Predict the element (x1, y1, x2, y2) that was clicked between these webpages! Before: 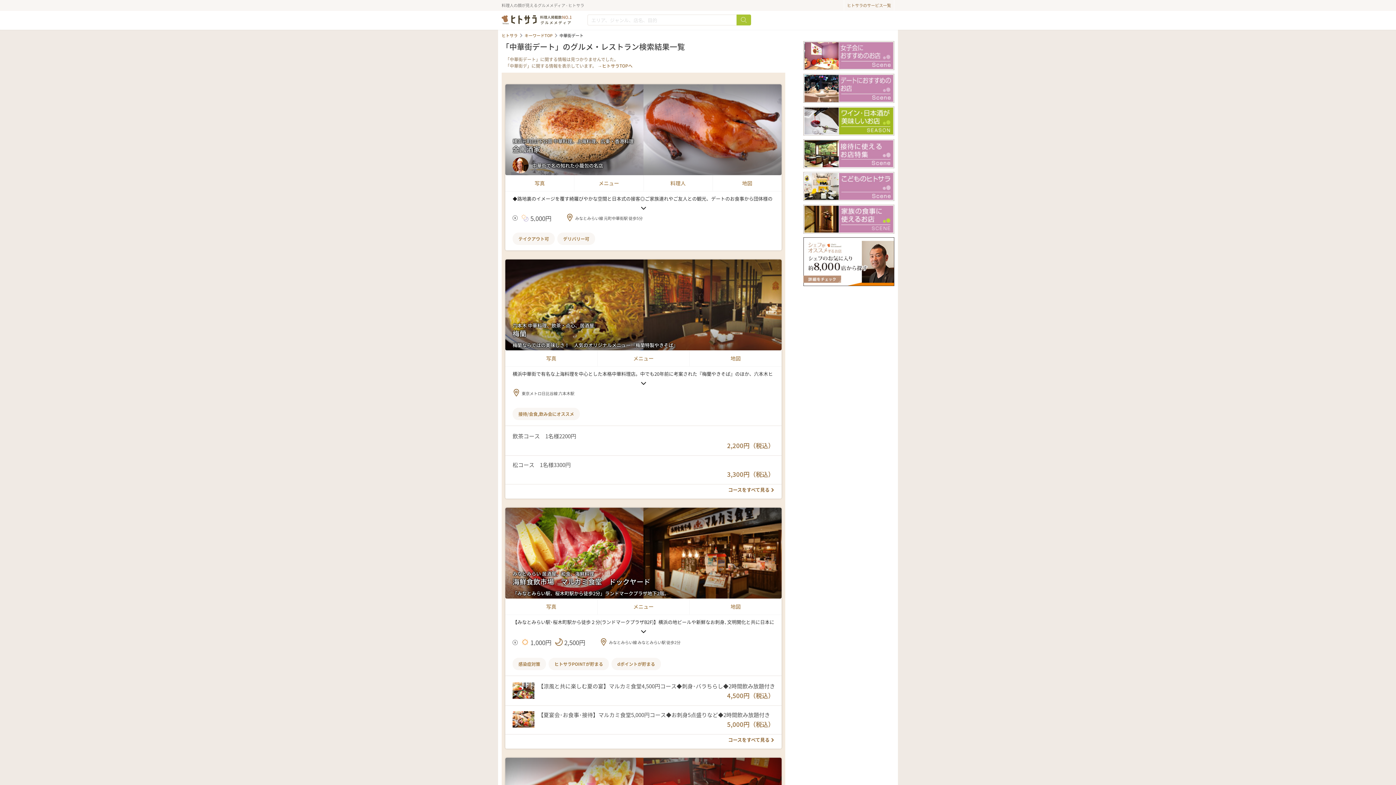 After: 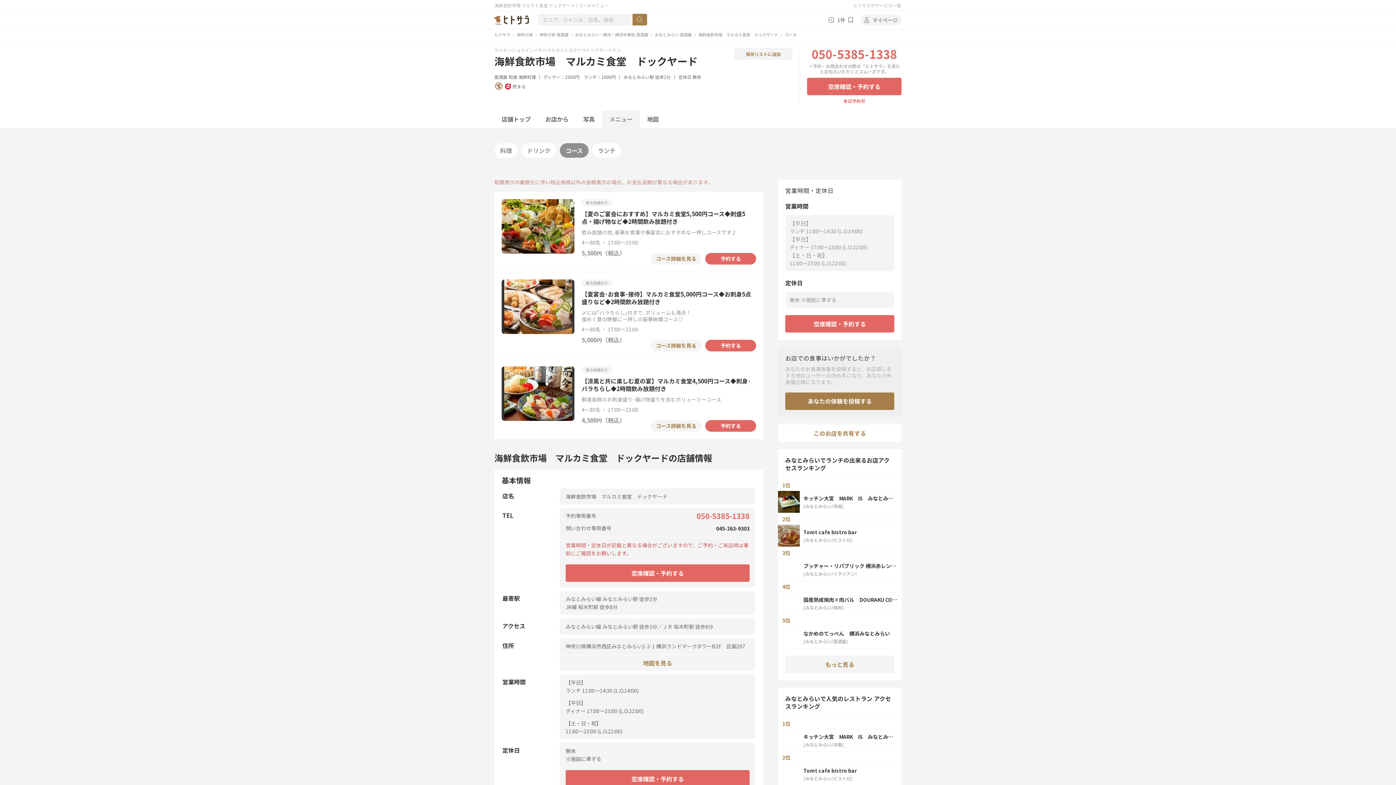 Action: bbox: (728, 736, 774, 743) label: コースをすべて見る